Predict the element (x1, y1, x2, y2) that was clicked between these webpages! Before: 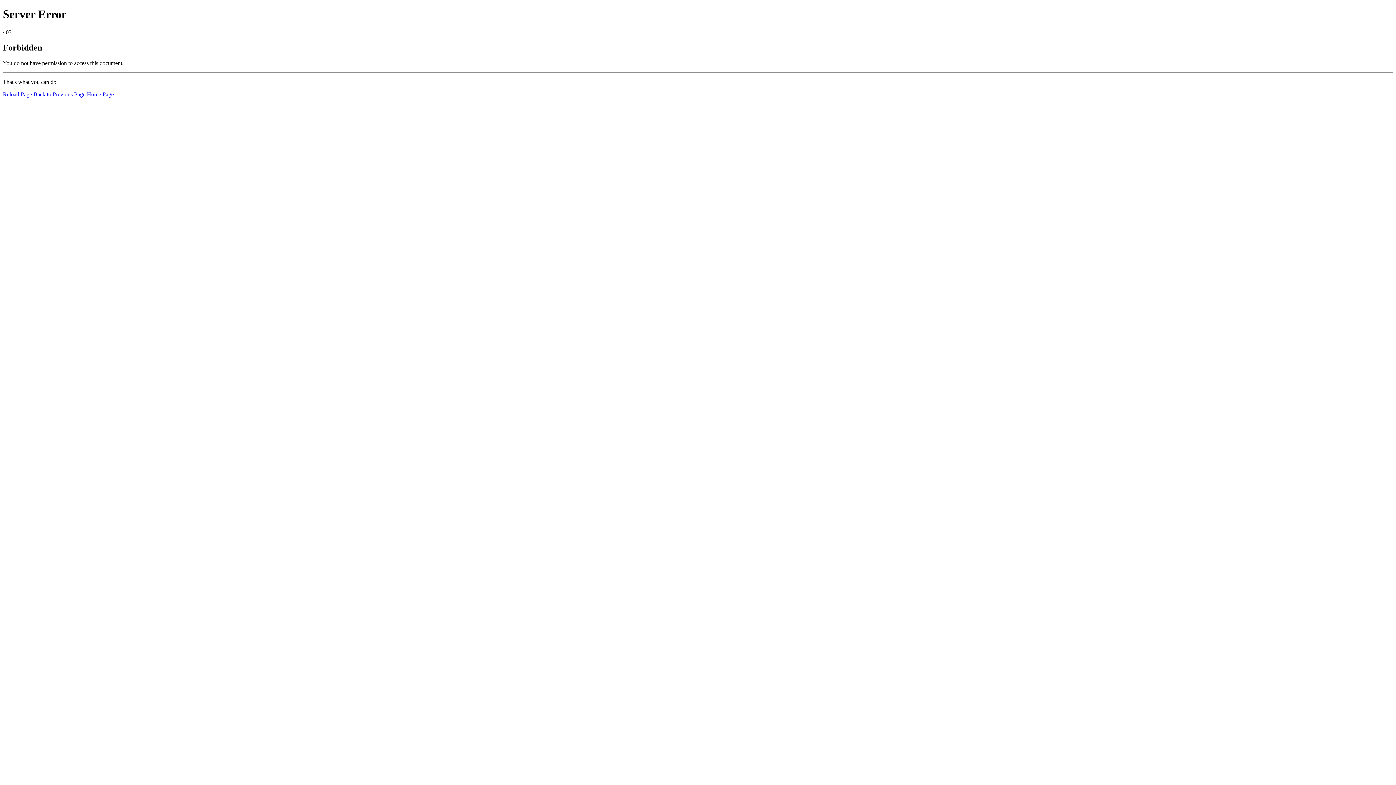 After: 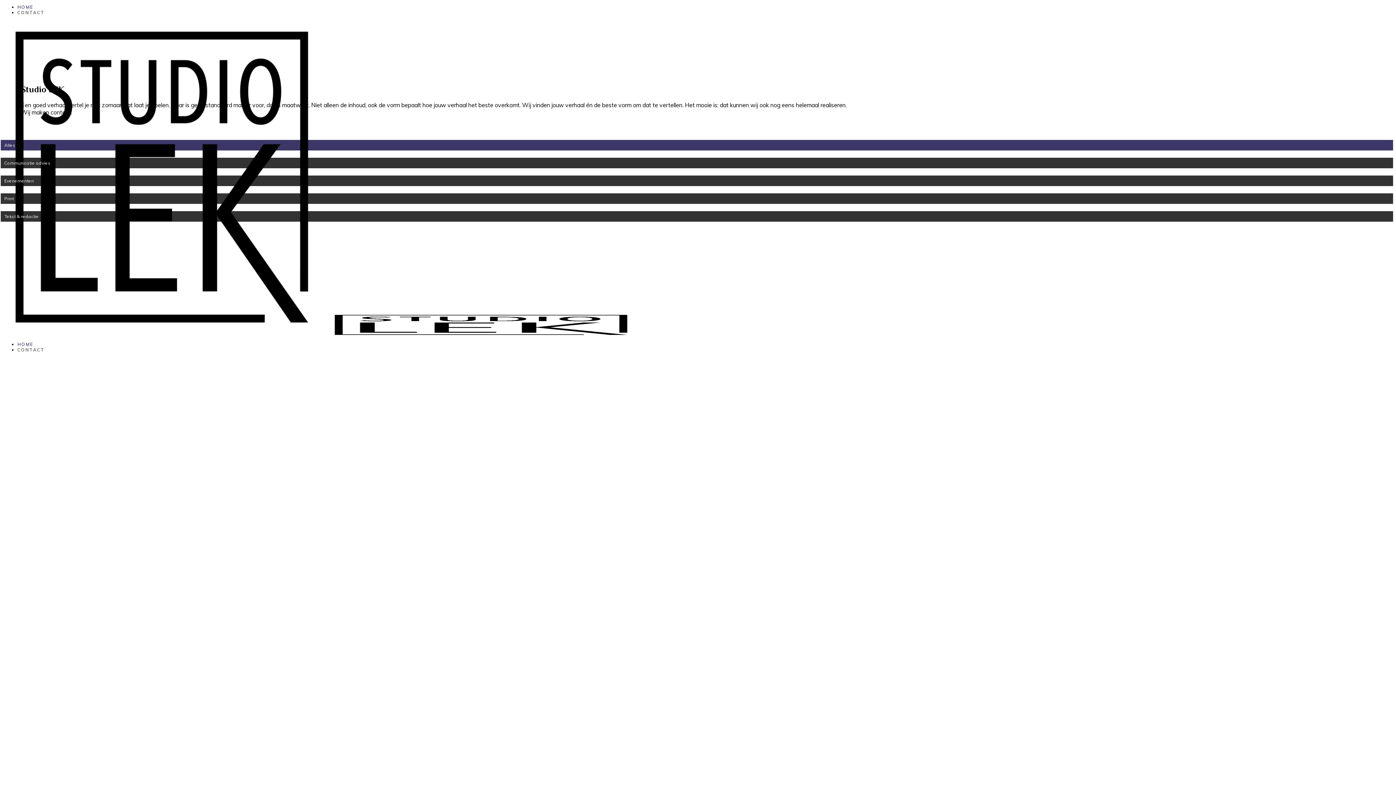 Action: label: Home Page bbox: (86, 91, 113, 97)